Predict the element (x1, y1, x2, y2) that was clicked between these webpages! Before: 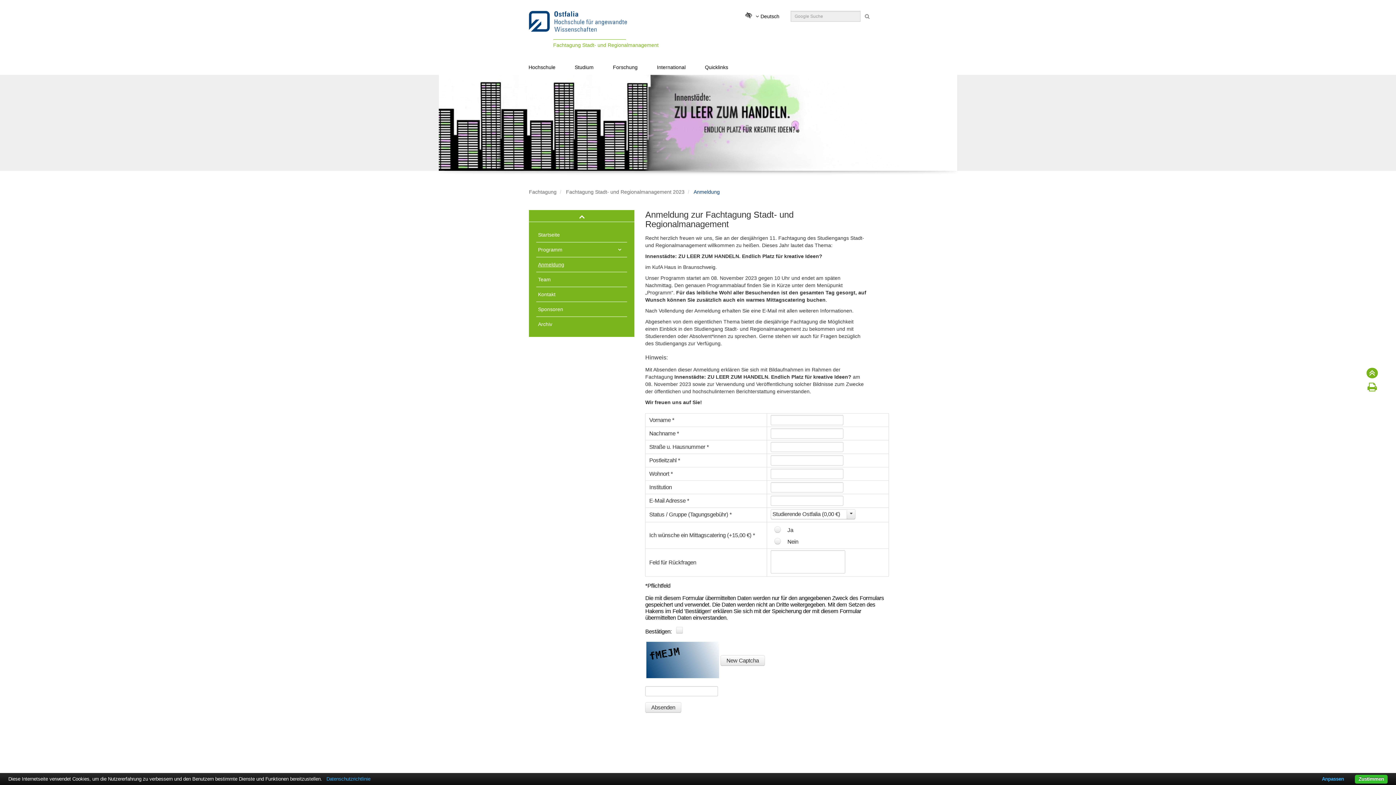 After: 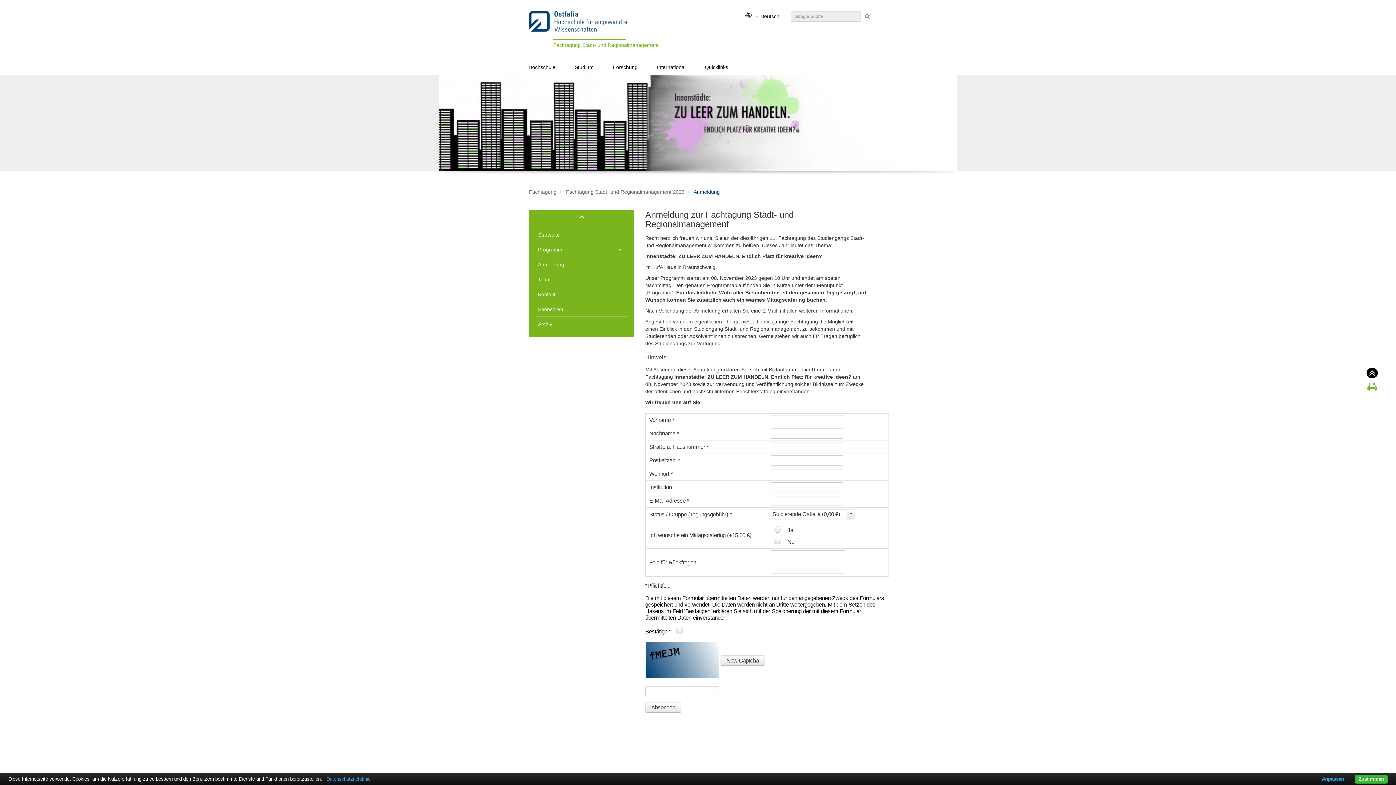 Action: bbox: (1366, 368, 1378, 378) label: nach oben